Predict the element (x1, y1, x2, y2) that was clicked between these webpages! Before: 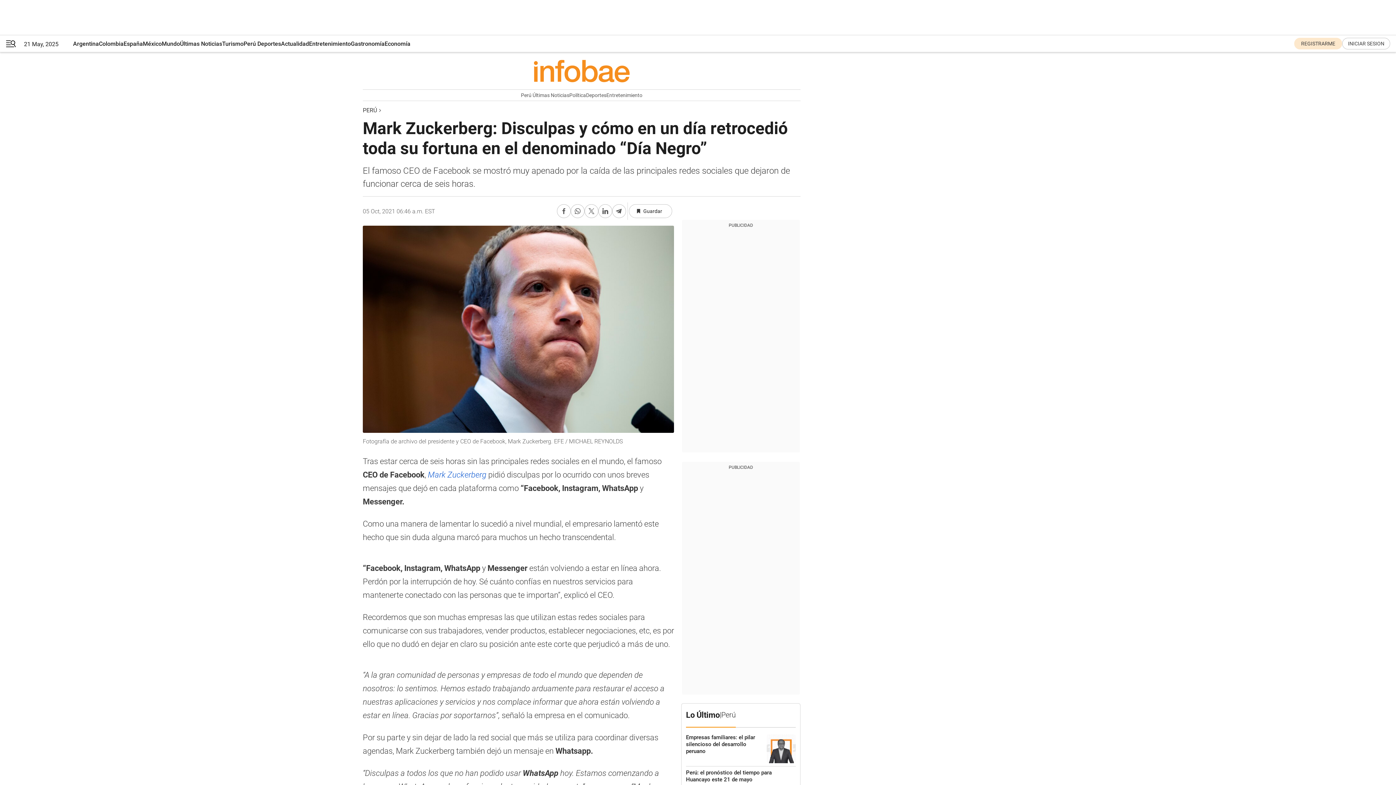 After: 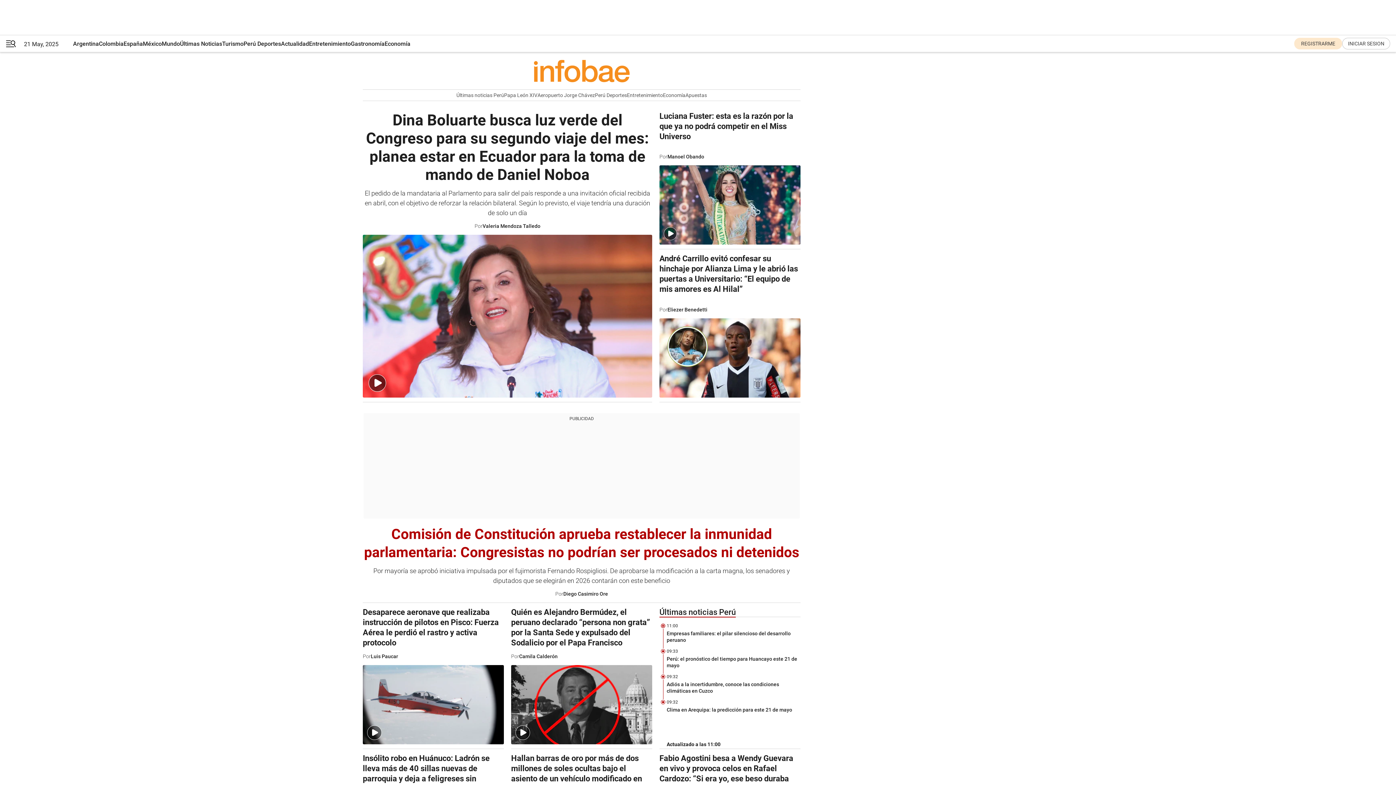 Action: label: Perú bbox: (362, 106, 377, 114)